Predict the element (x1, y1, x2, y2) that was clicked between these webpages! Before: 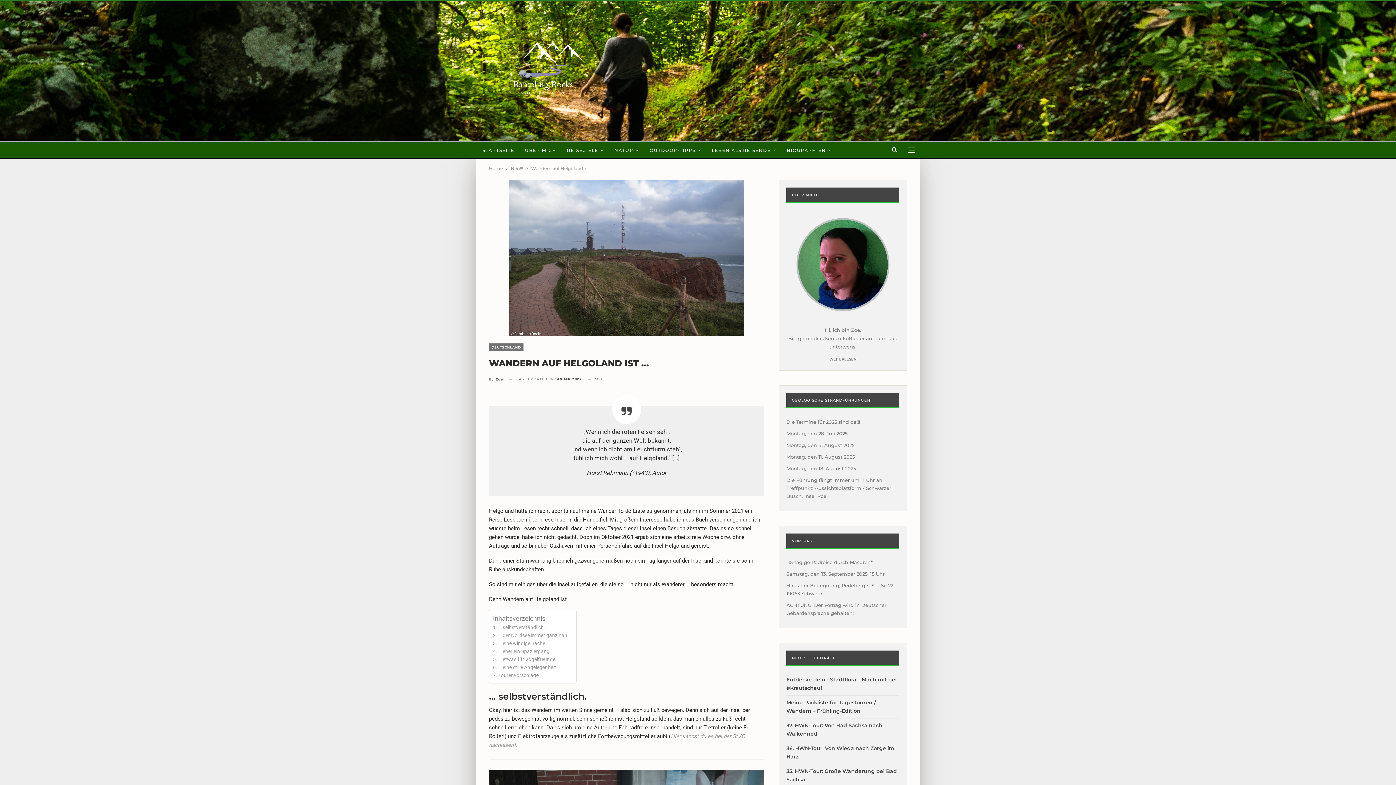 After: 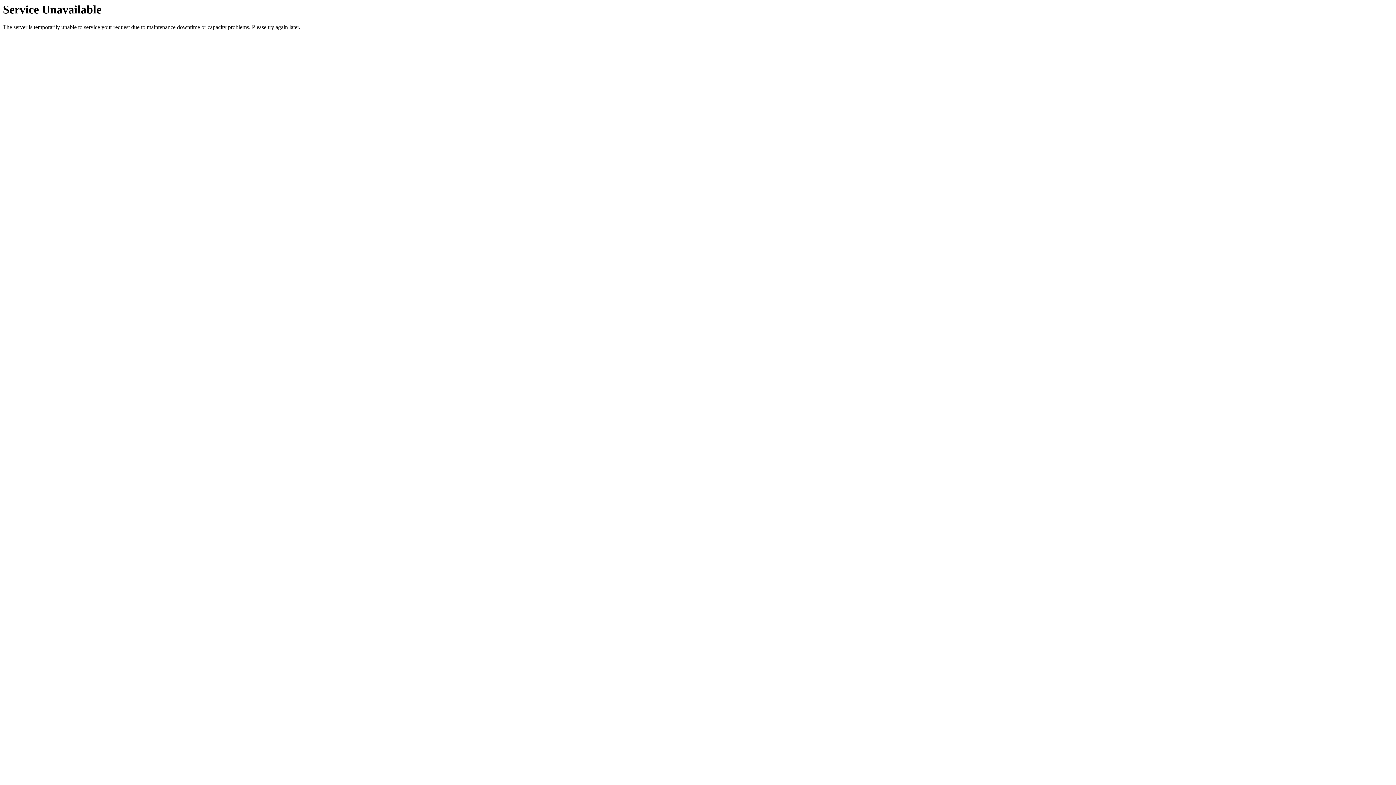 Action: bbox: (510, 164, 523, 172) label: Neu!!!